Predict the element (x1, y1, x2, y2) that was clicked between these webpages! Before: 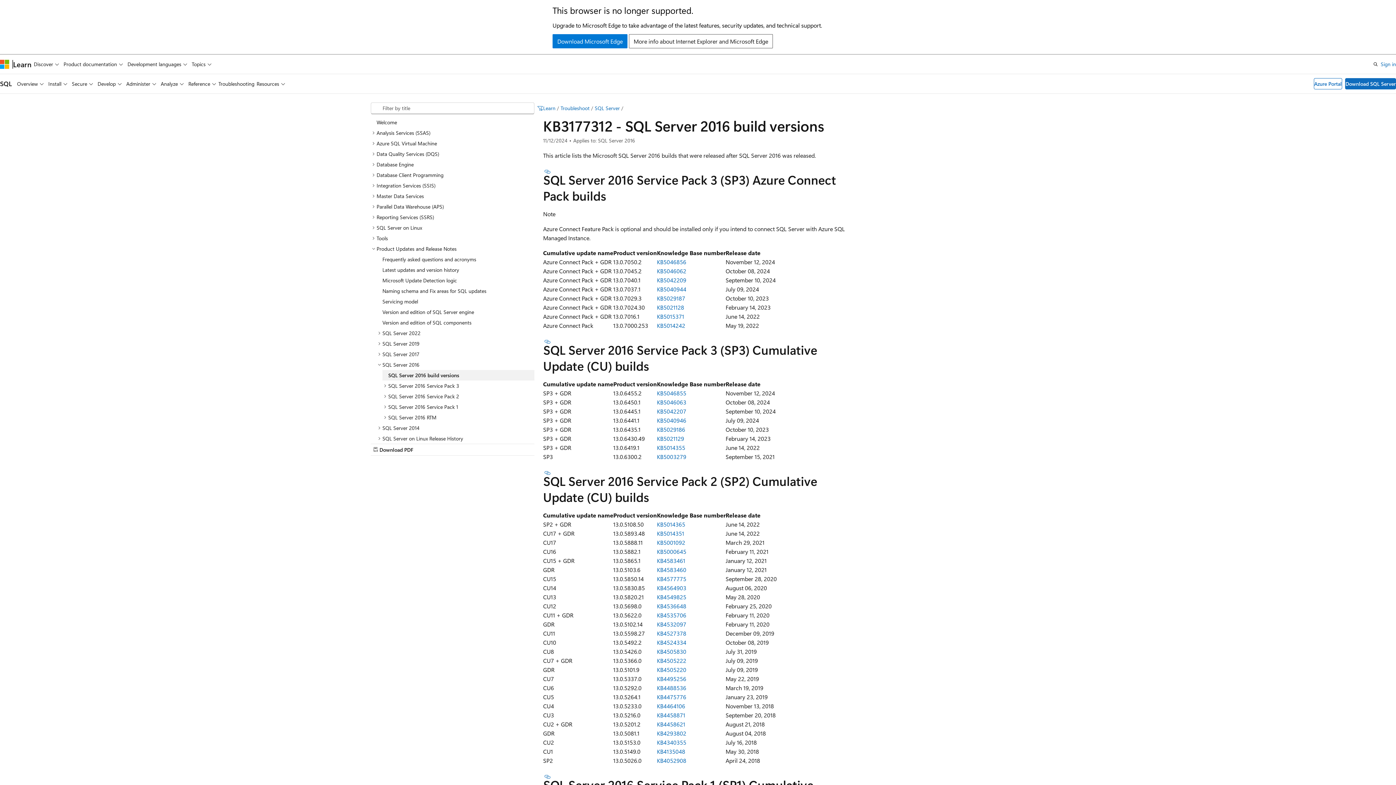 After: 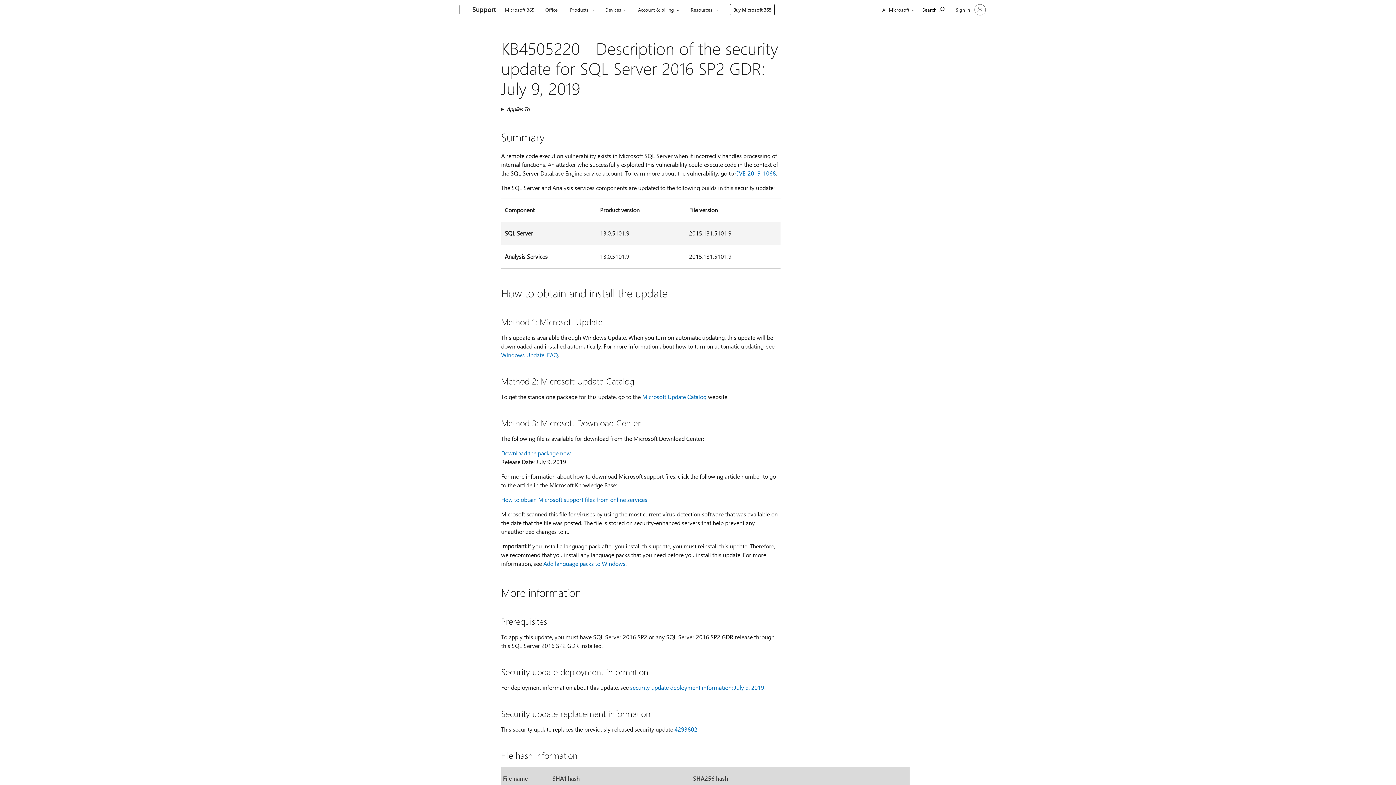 Action: label: KB4505220 bbox: (657, 666, 686, 673)